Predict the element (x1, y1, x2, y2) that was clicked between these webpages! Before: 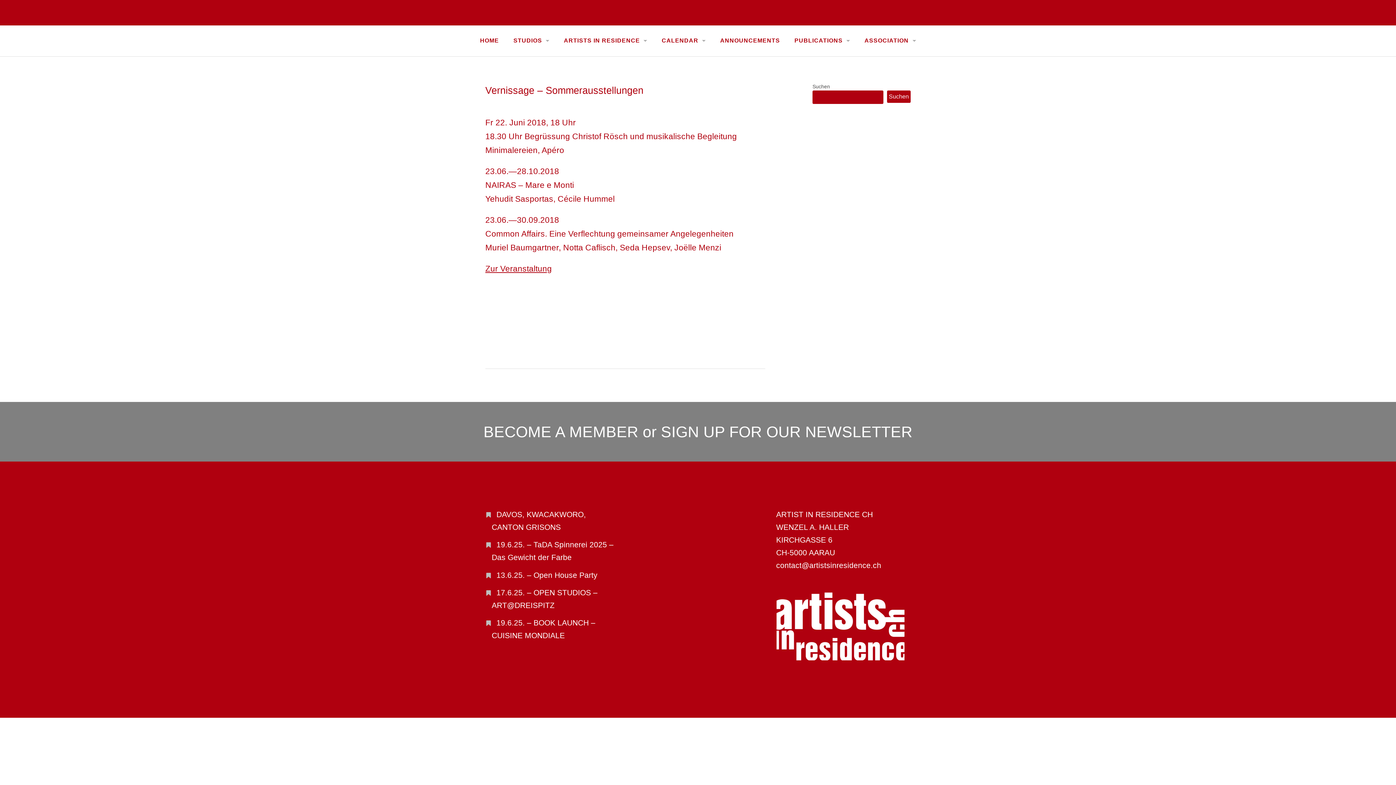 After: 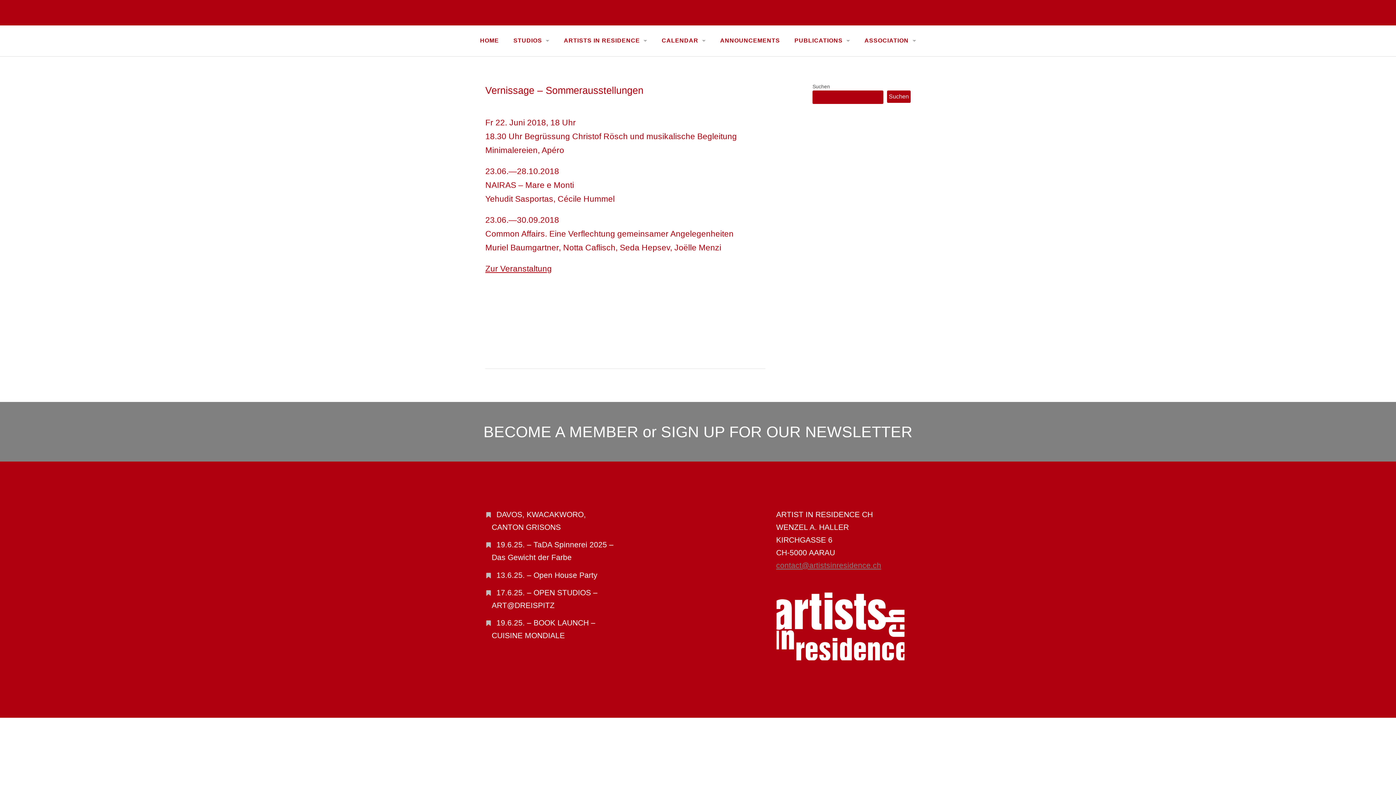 Action: label: contact@artistsinresidence.ch bbox: (776, 561, 881, 569)